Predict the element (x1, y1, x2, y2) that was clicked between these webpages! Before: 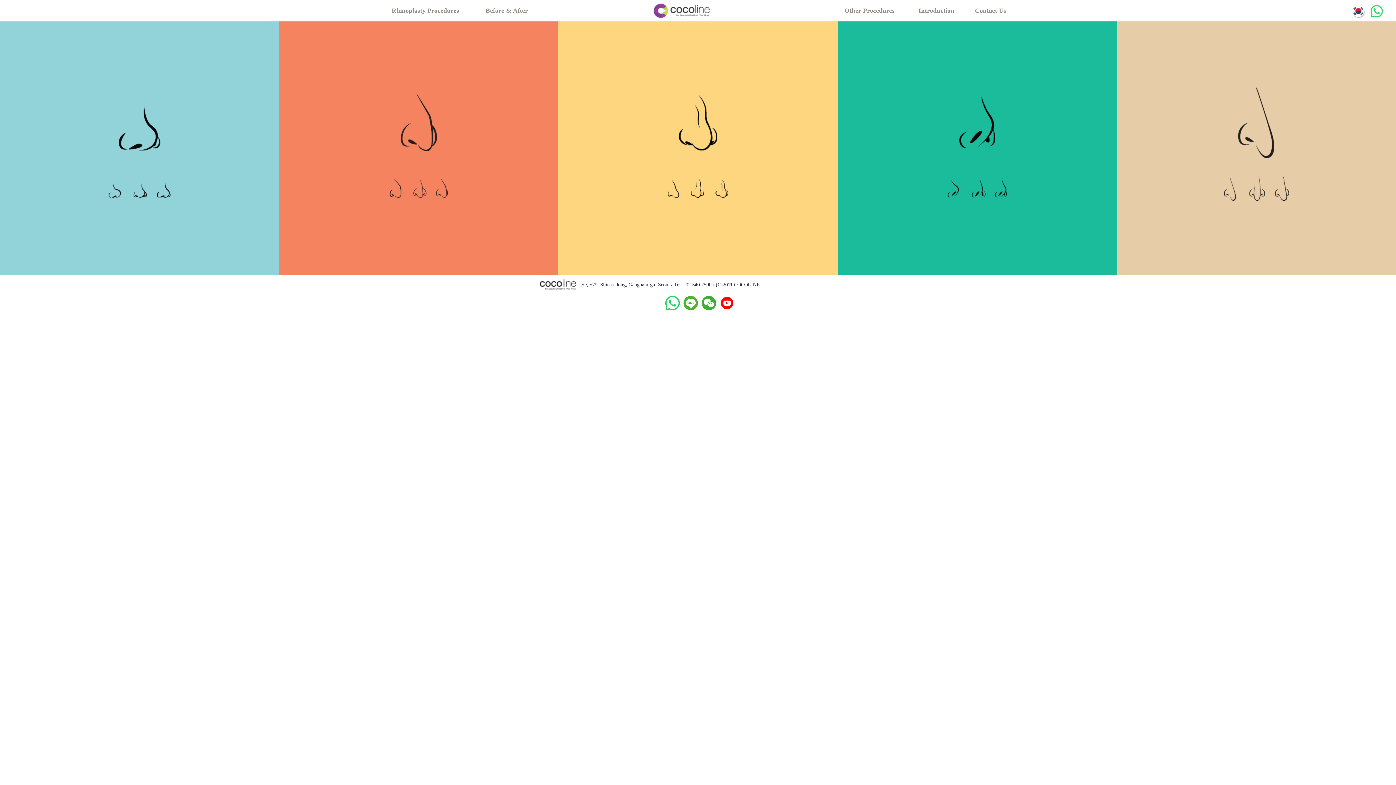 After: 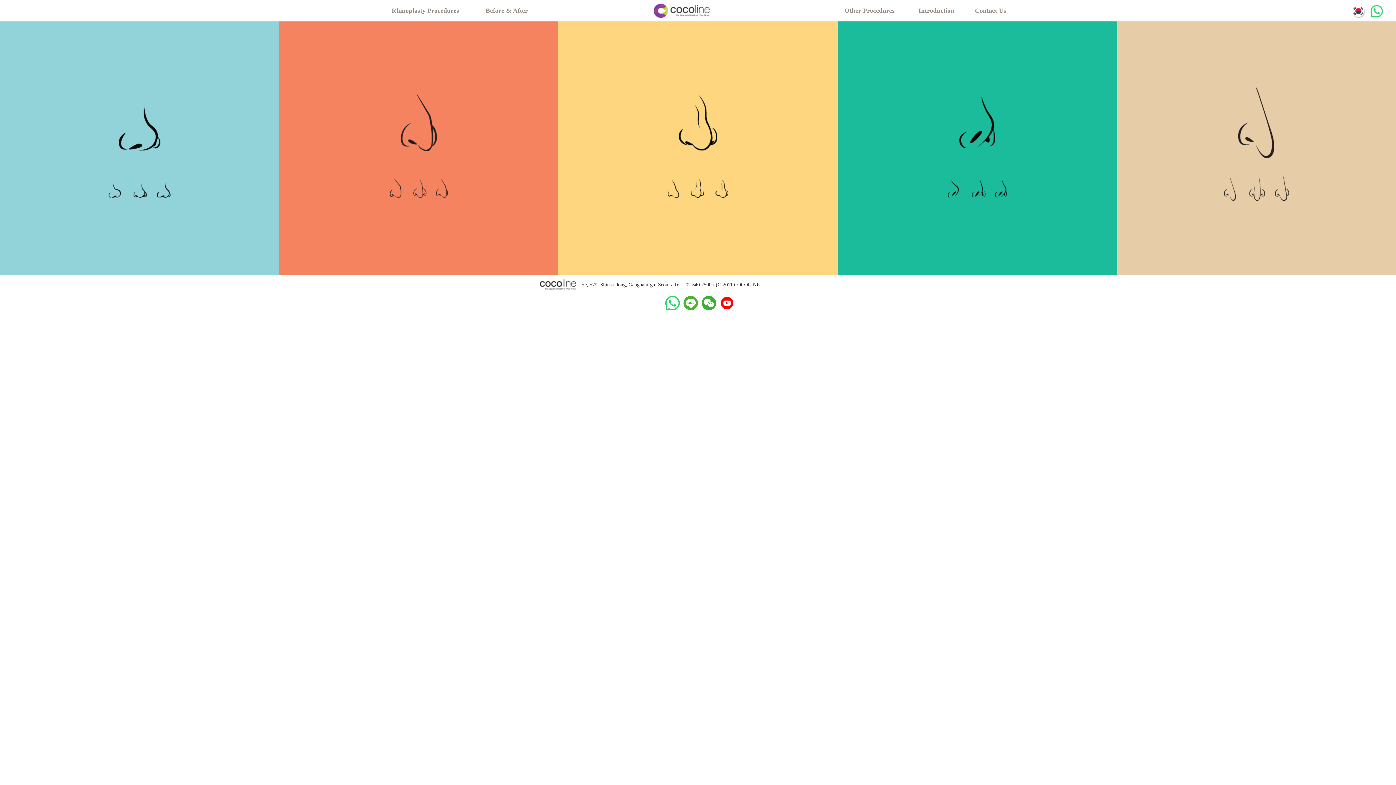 Action: bbox: (720, 305, 734, 311)